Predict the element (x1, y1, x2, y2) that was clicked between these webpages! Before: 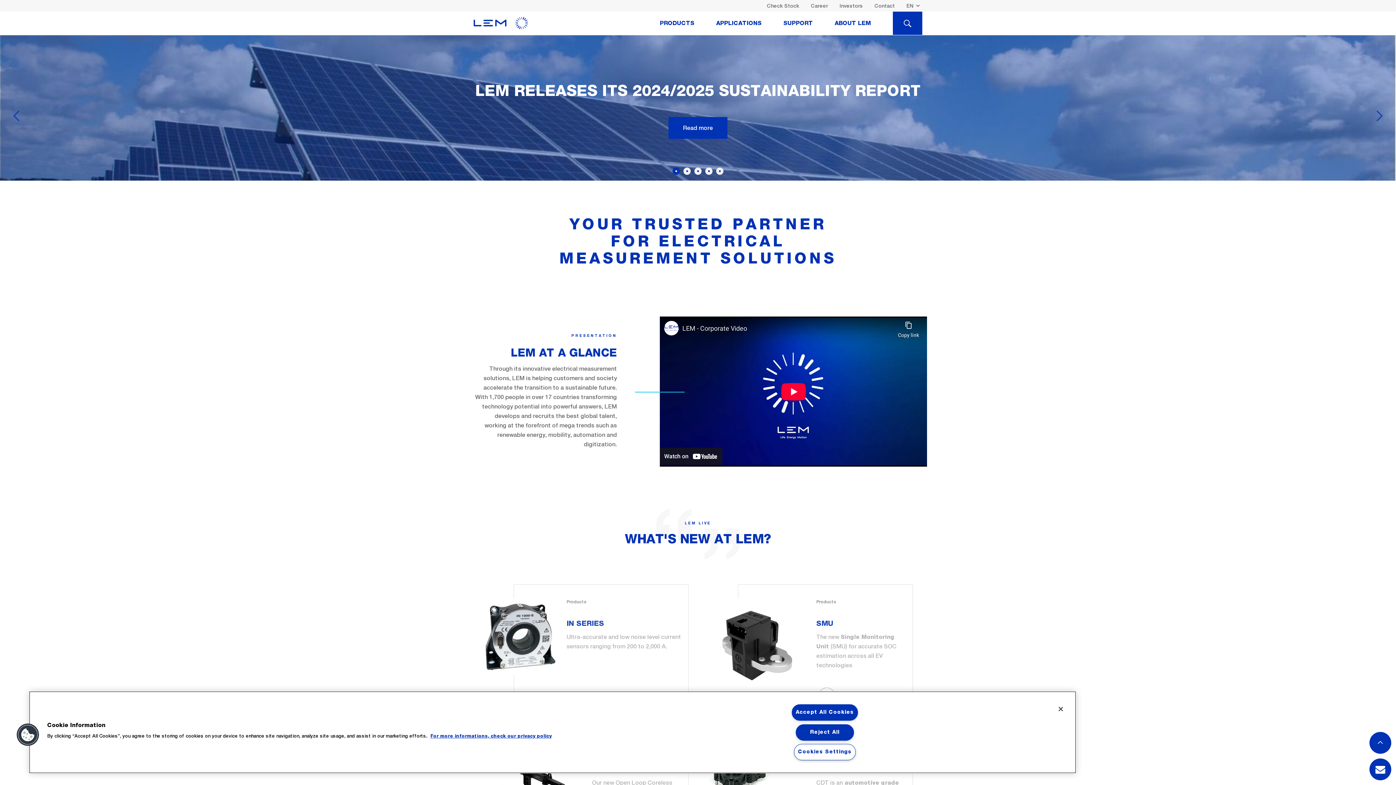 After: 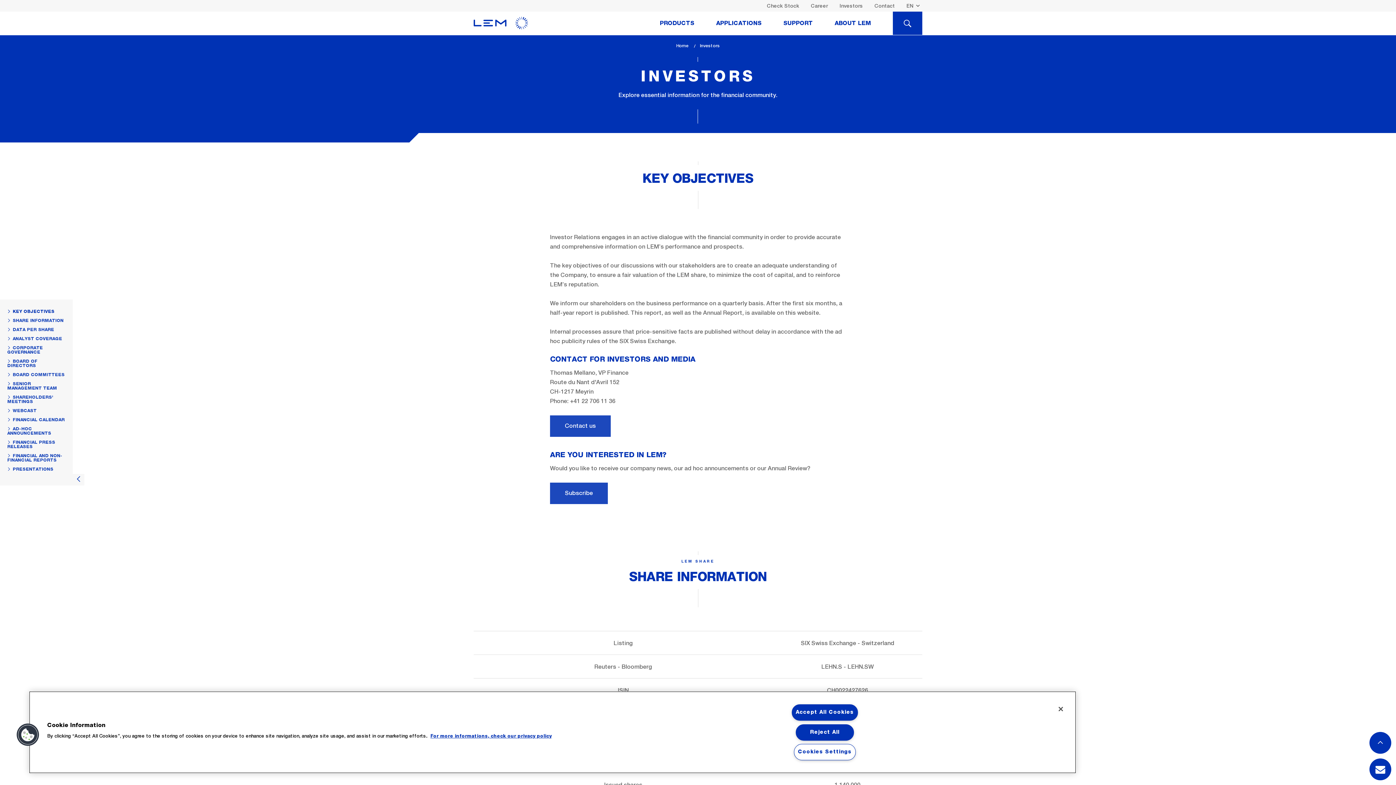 Action: label: Investors bbox: (834, 0, 868, 11)